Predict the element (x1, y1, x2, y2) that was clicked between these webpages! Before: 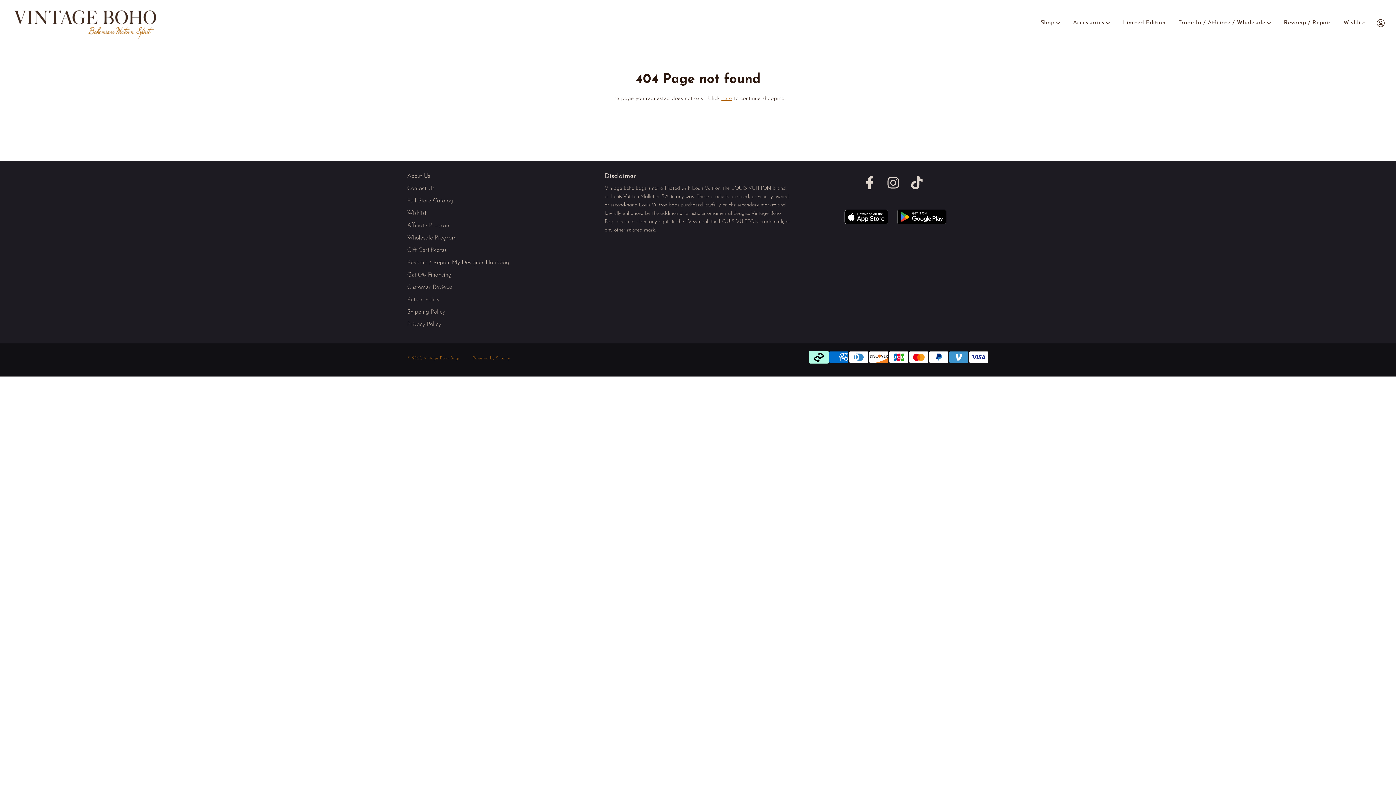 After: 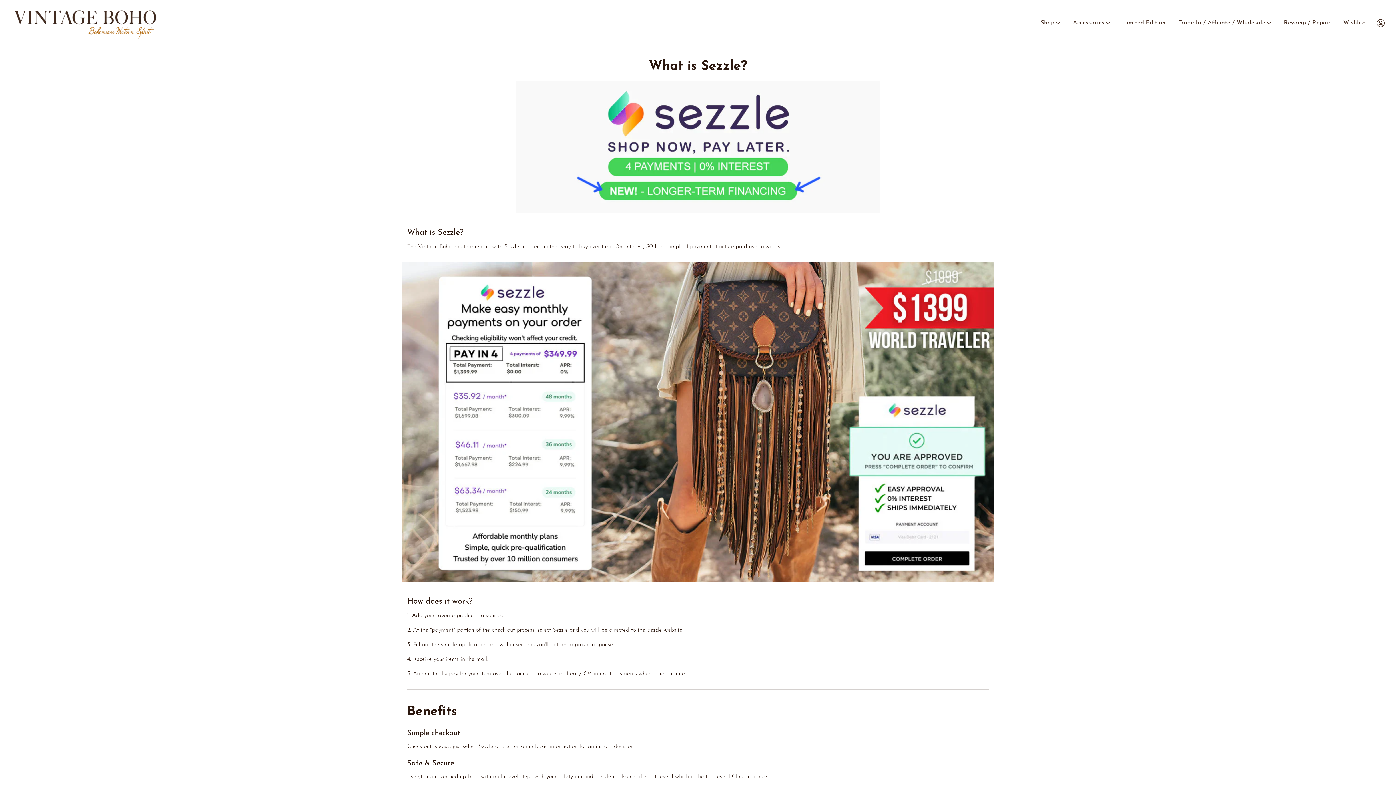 Action: bbox: (407, 272, 452, 278) label: Get 0% Financing!